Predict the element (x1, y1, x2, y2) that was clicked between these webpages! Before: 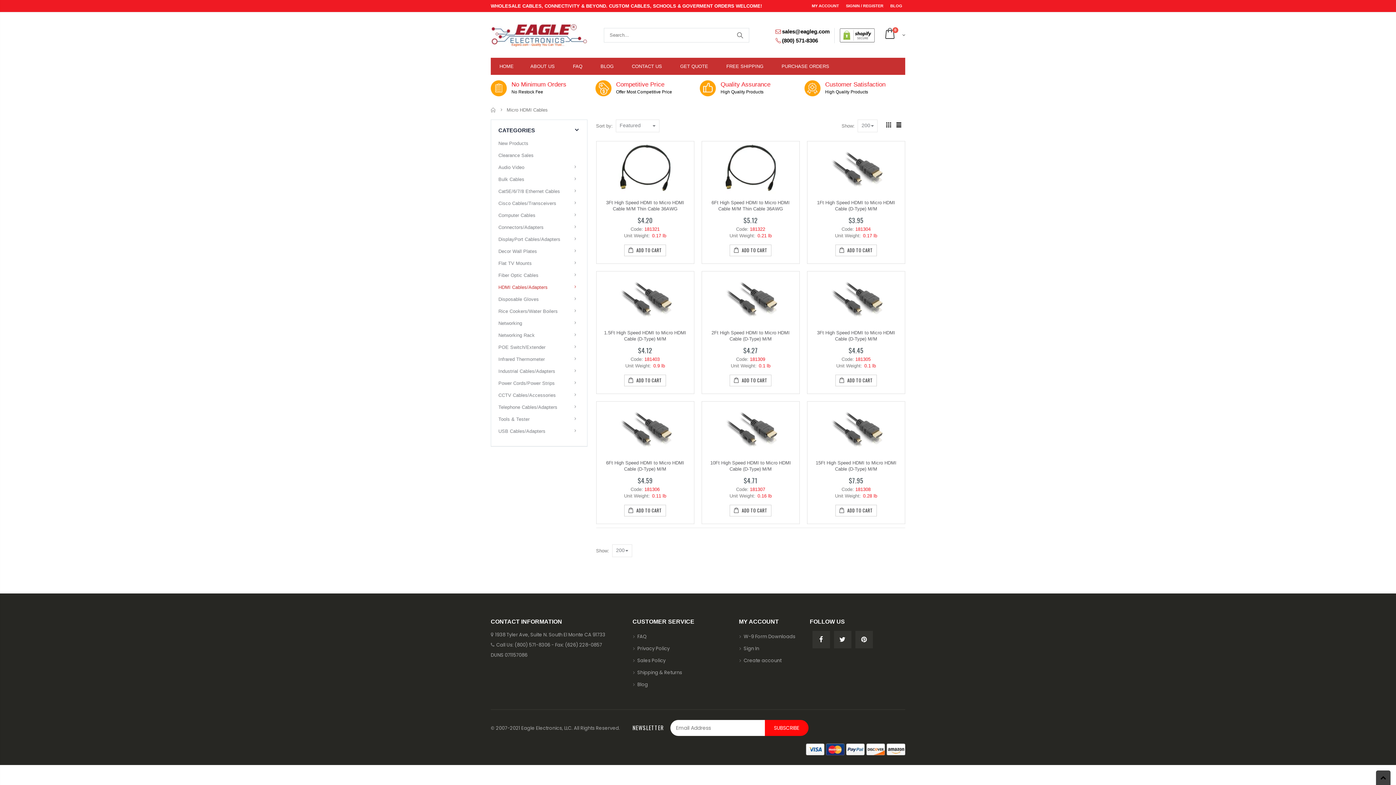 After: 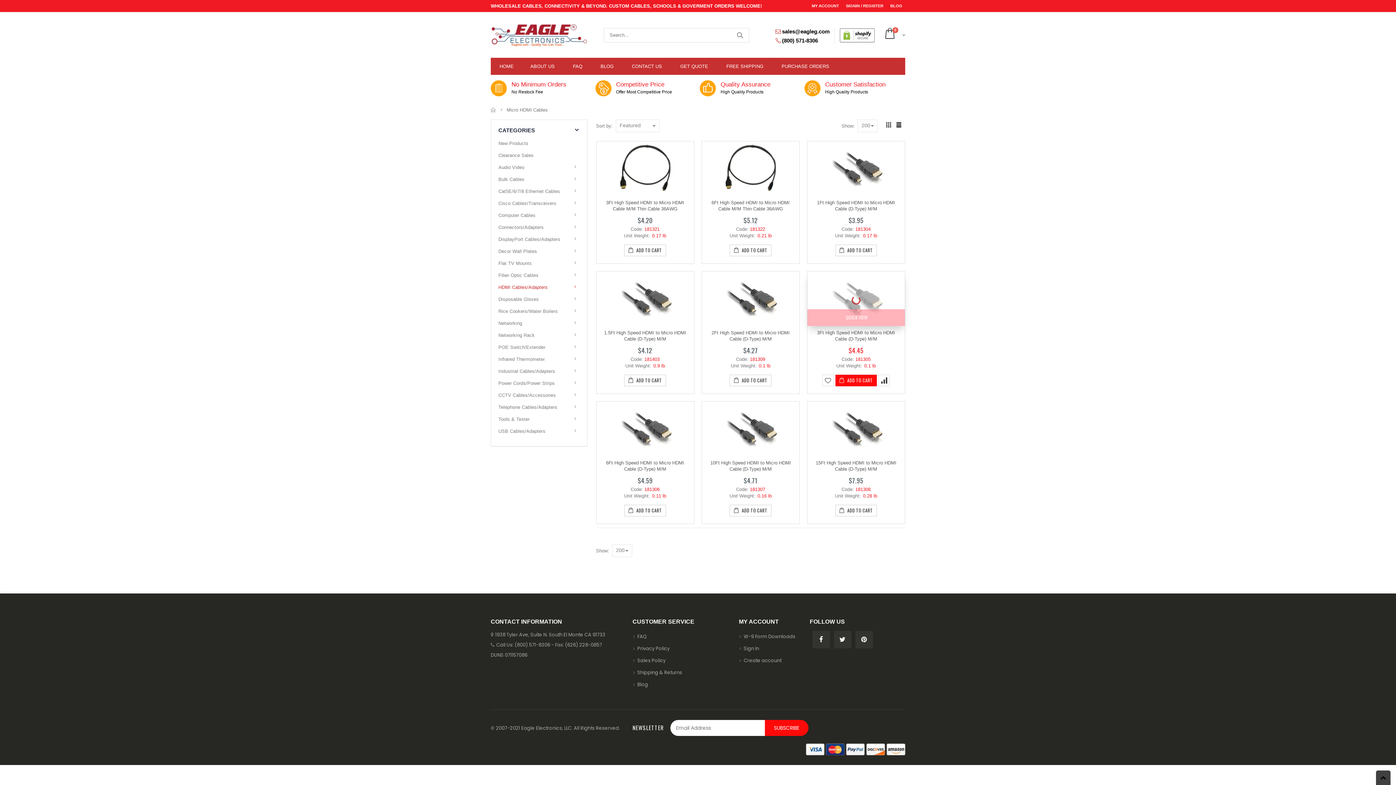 Action: bbox: (835, 374, 877, 386) label:  ADD TO CART